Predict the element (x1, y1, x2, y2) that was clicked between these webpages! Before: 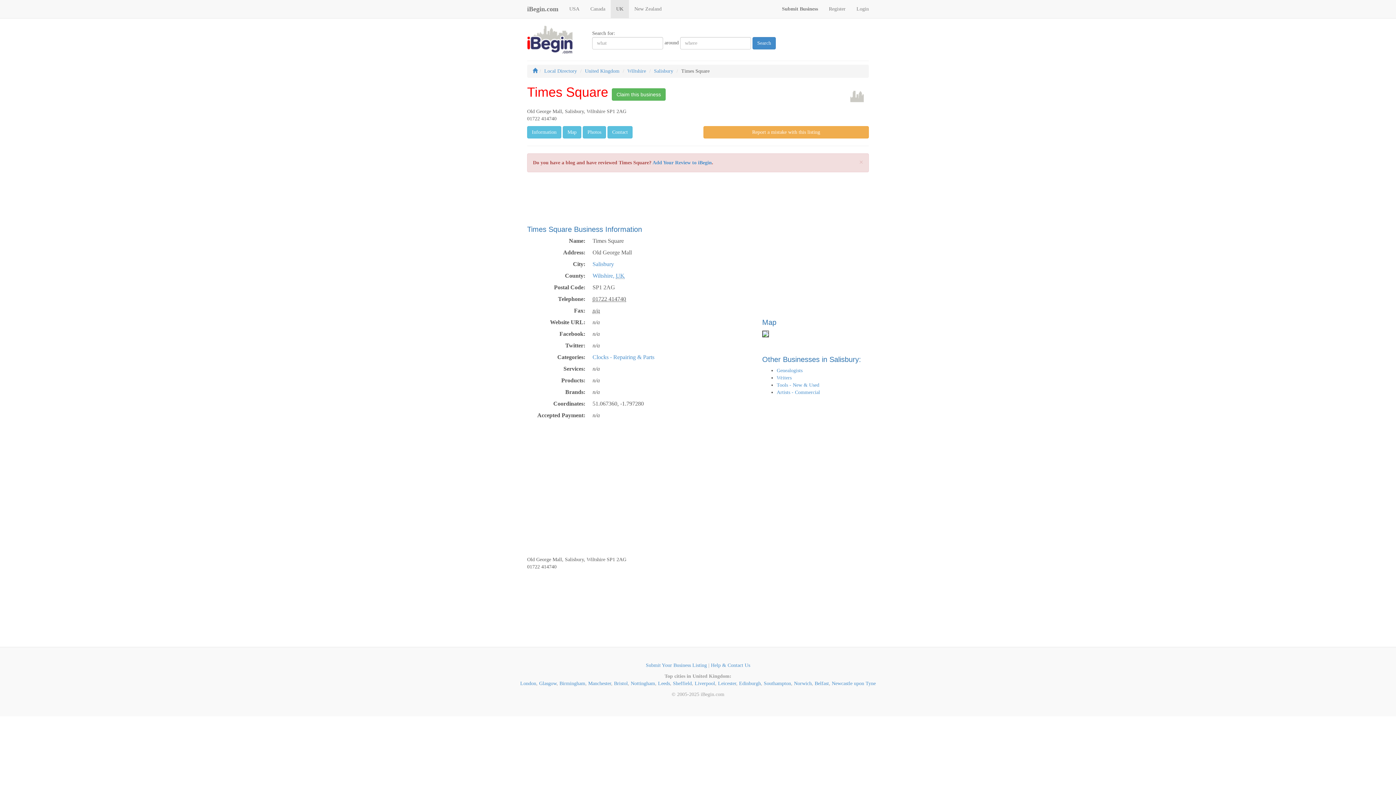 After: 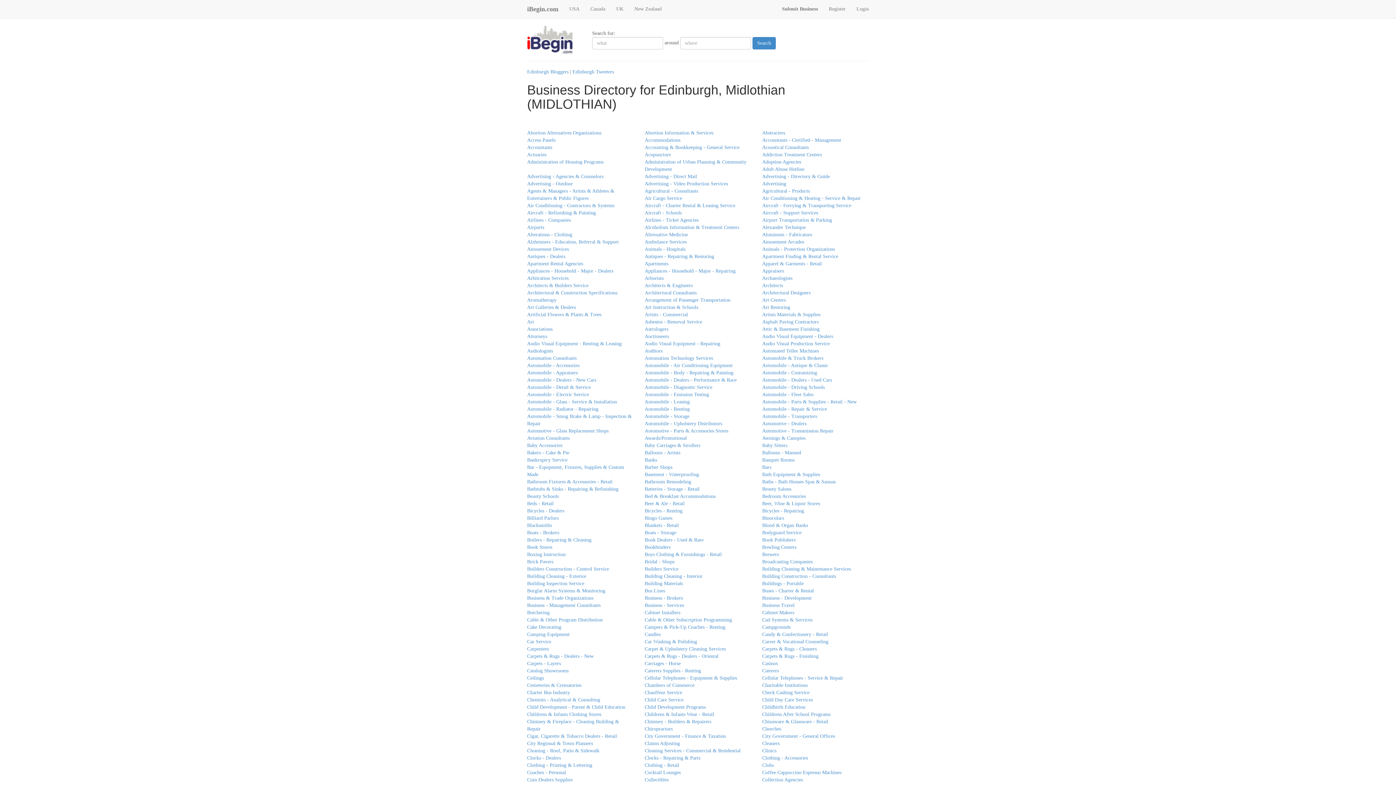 Action: bbox: (739, 681, 761, 686) label: Edinburgh